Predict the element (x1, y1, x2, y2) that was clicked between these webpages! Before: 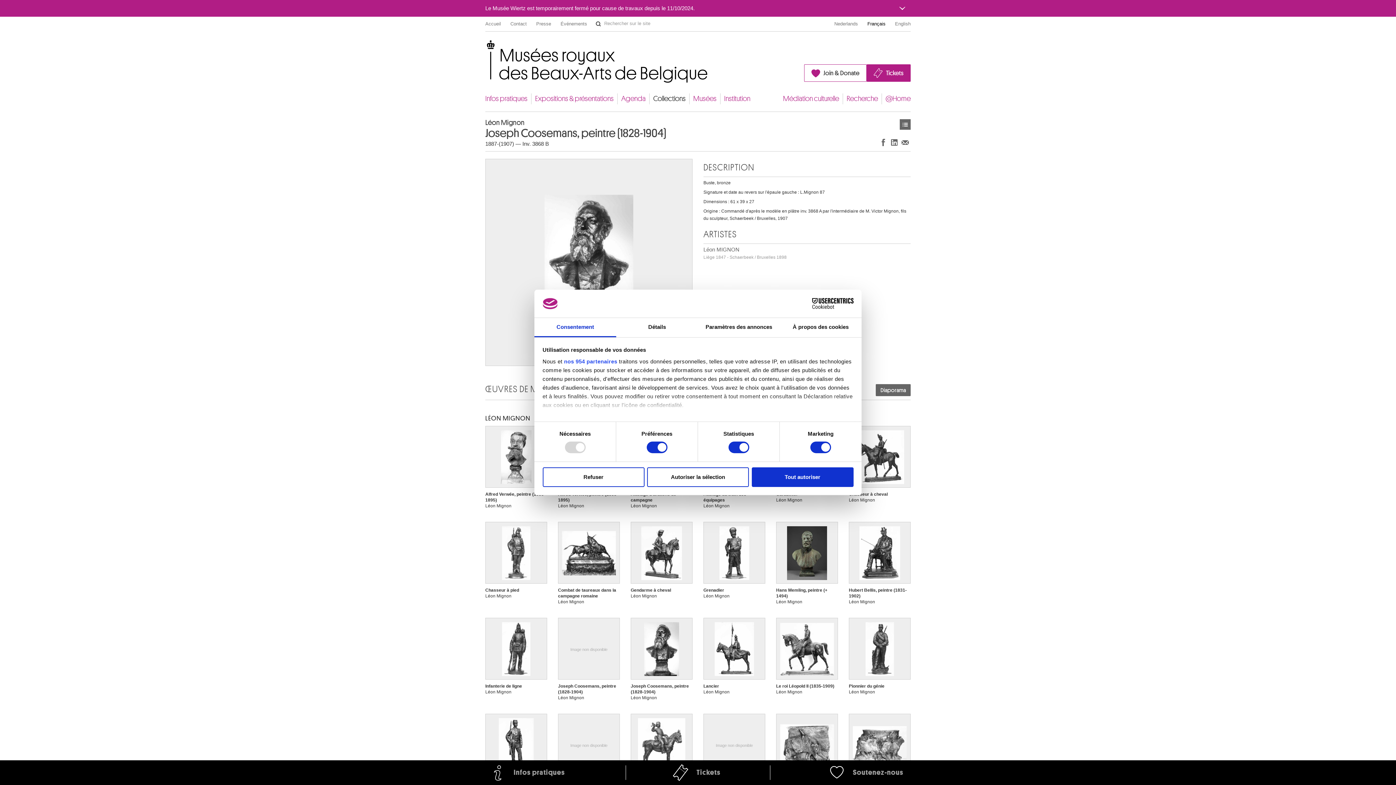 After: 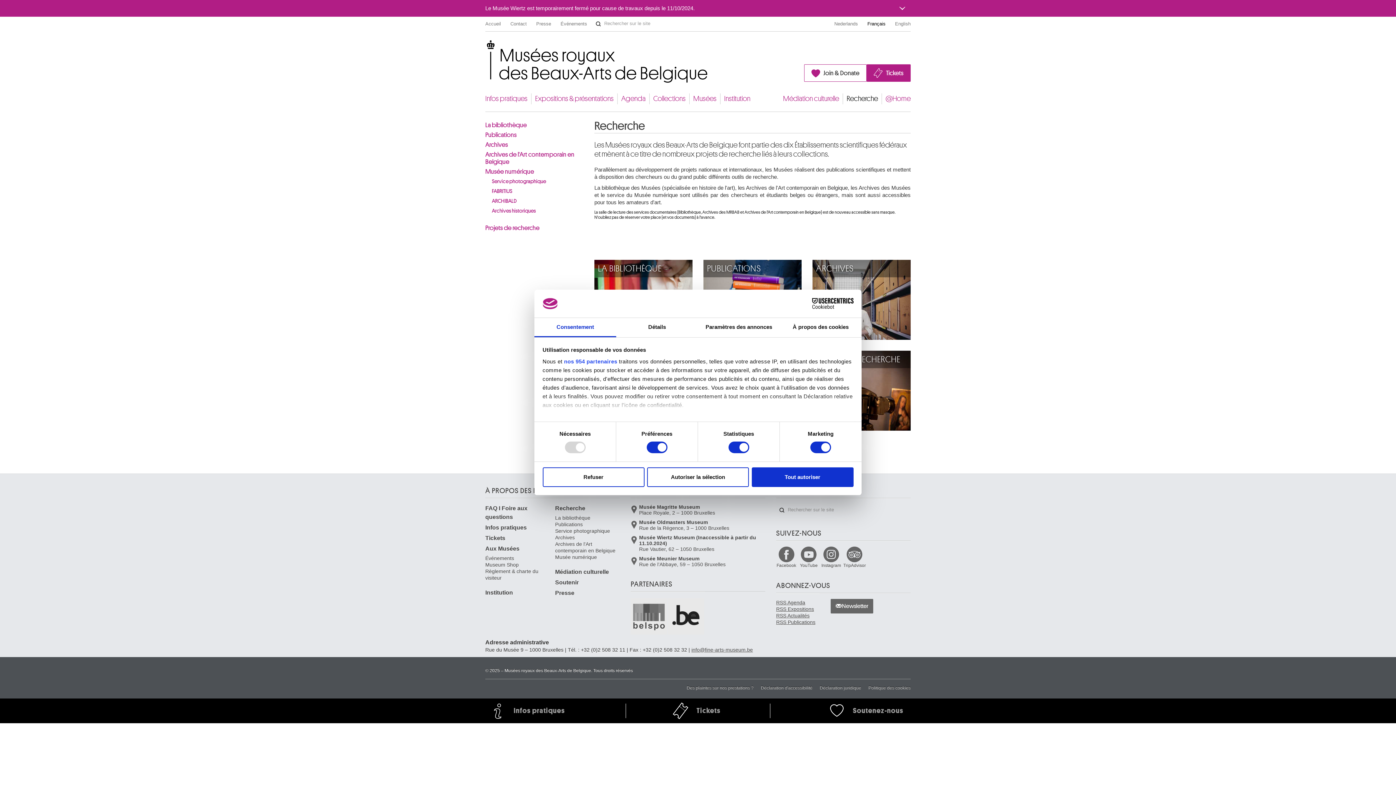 Action: bbox: (846, 93, 878, 104) label: Recherche